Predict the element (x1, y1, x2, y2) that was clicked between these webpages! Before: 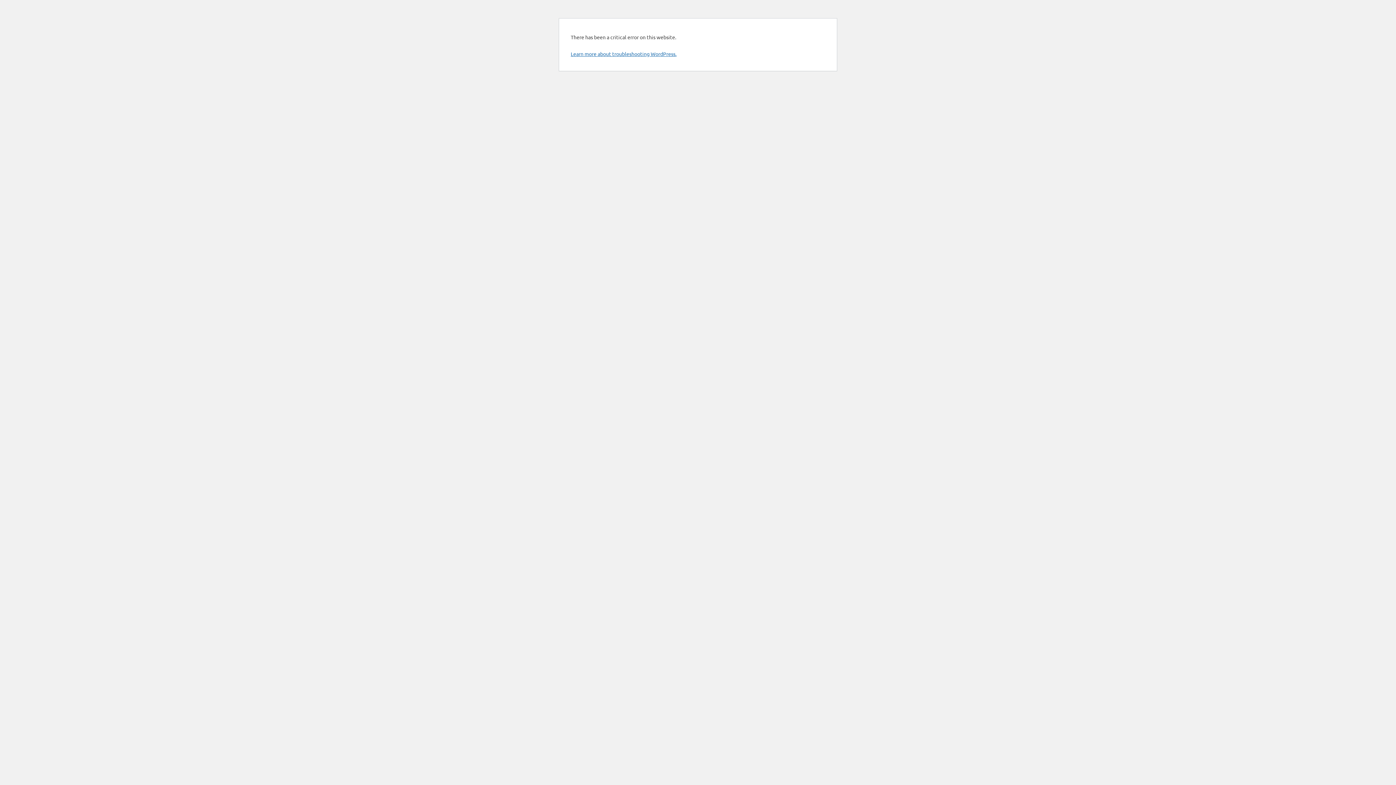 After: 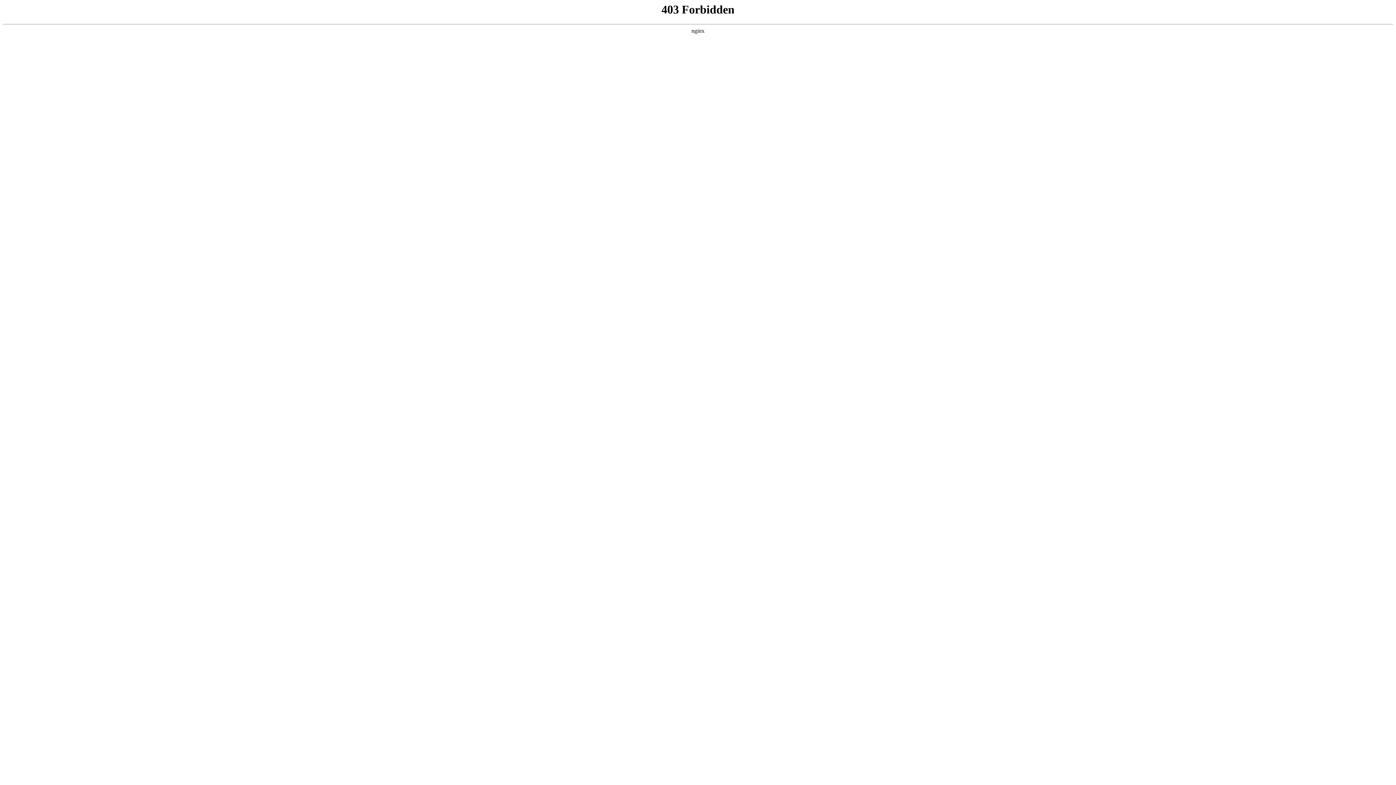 Action: bbox: (570, 50, 676, 57) label: Learn more about troubleshooting WordPress.